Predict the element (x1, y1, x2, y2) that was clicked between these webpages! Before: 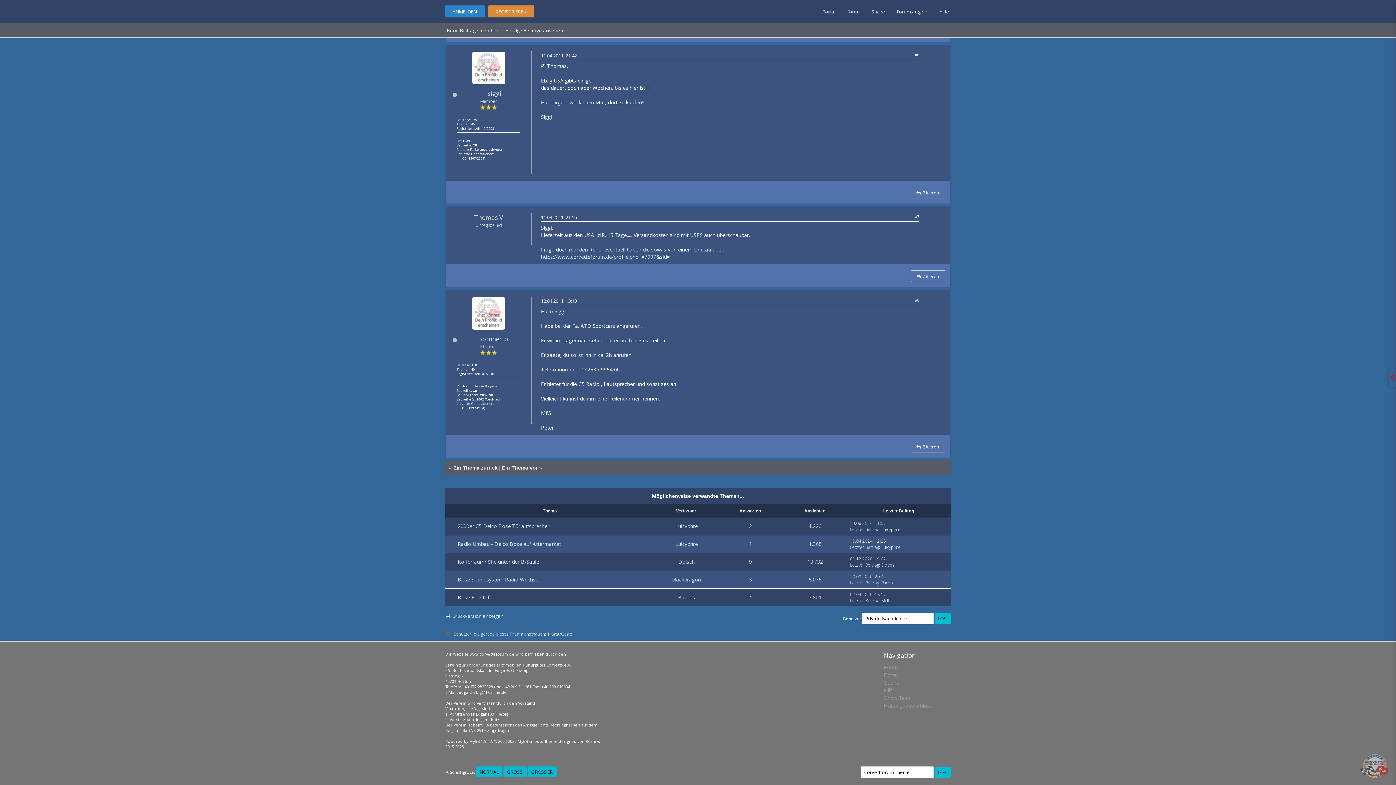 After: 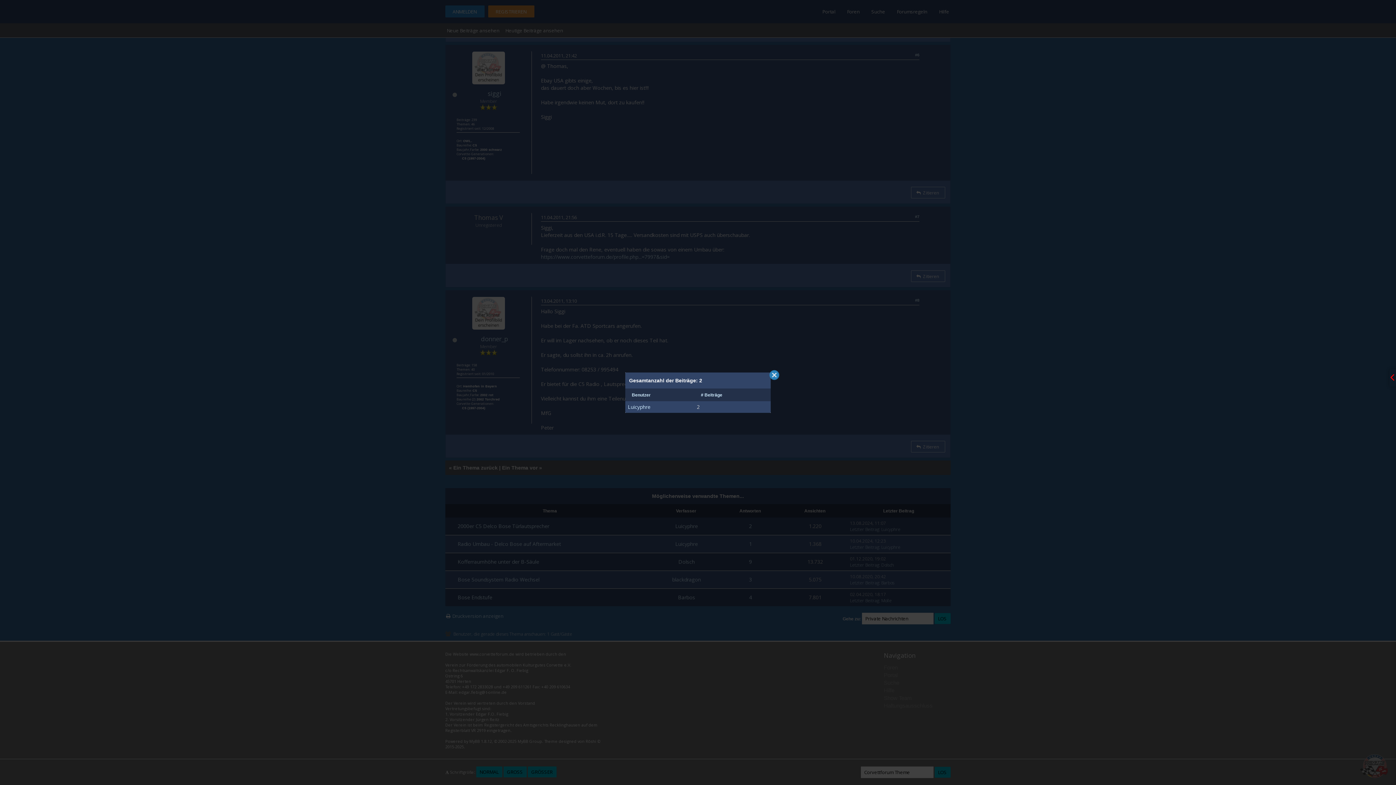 Action: label: 1 bbox: (749, 540, 752, 547)